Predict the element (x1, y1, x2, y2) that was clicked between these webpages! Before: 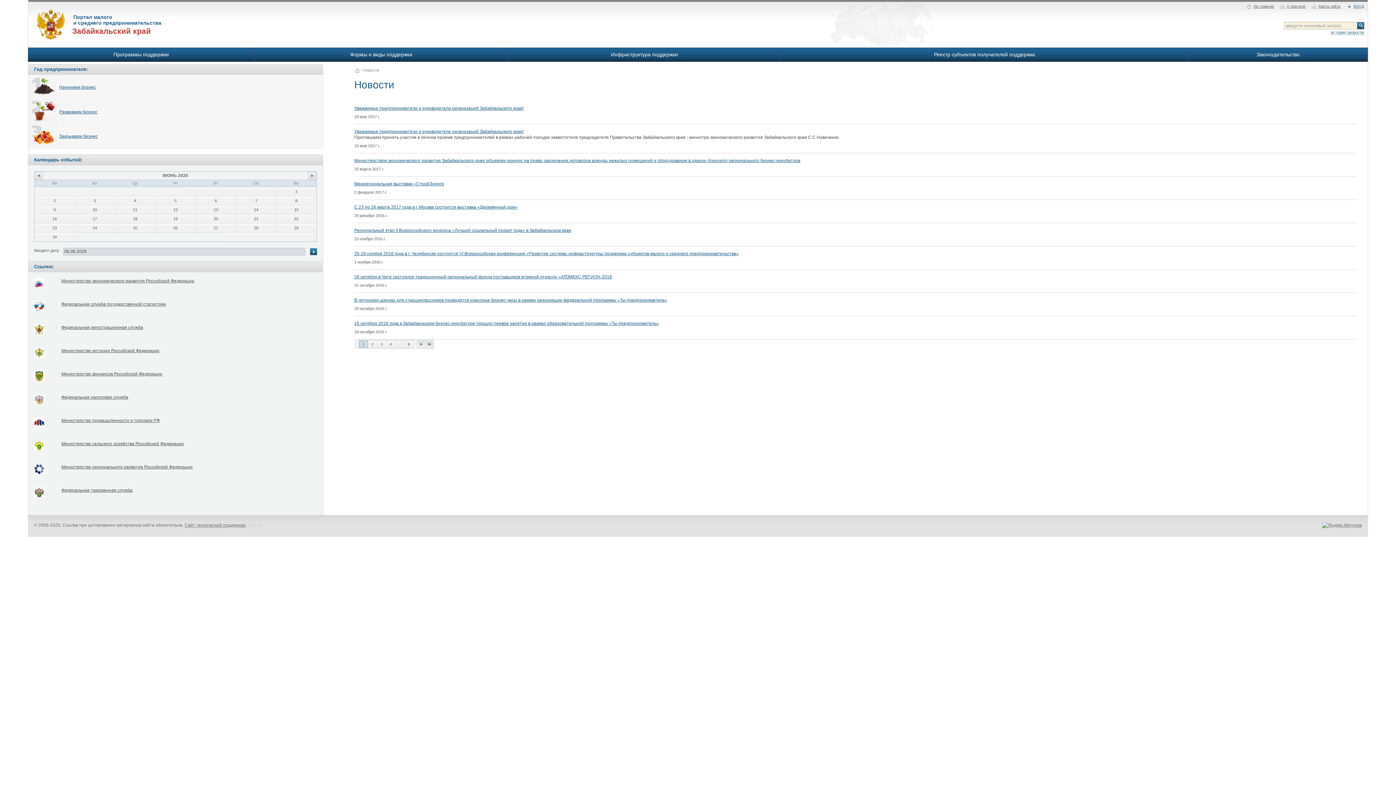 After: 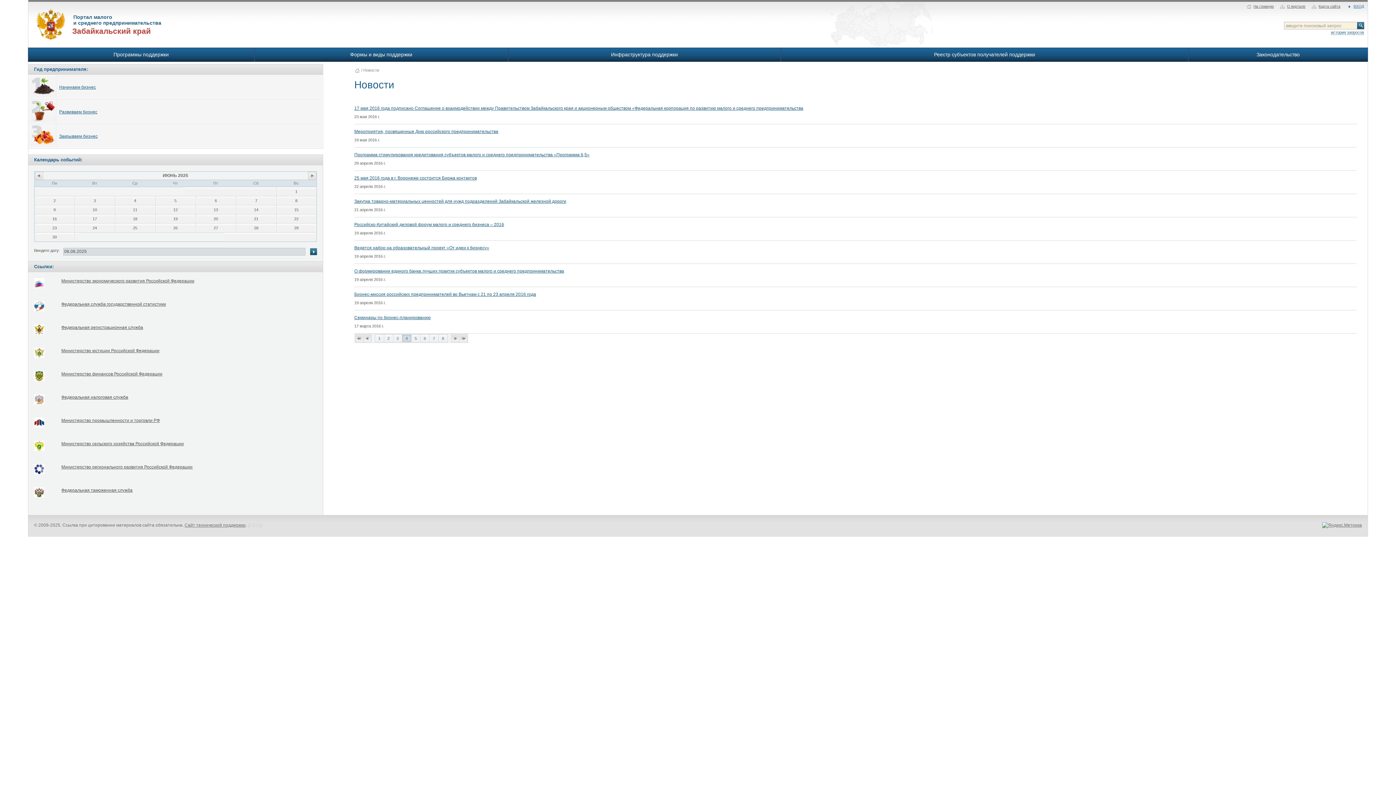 Action: label: 4 bbox: (386, 340, 395, 348)